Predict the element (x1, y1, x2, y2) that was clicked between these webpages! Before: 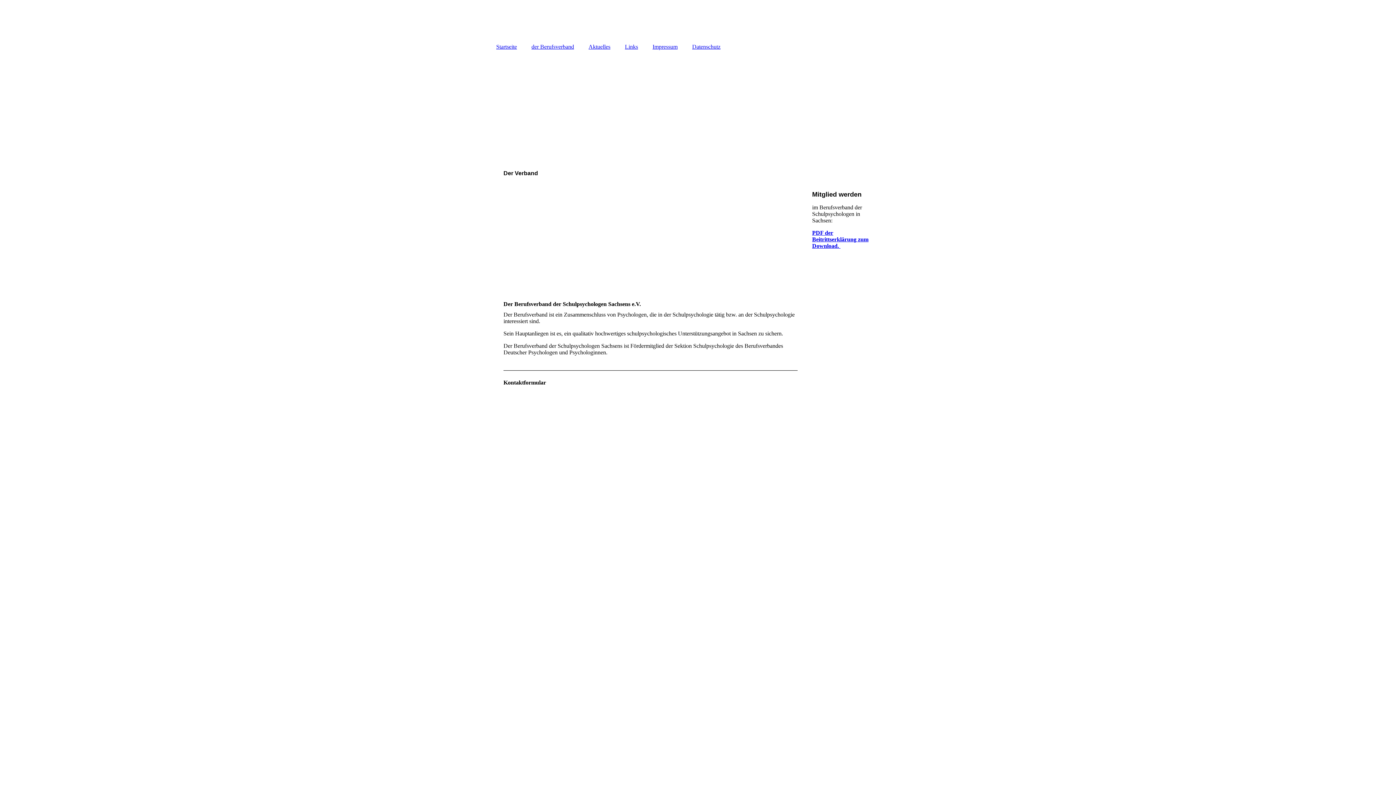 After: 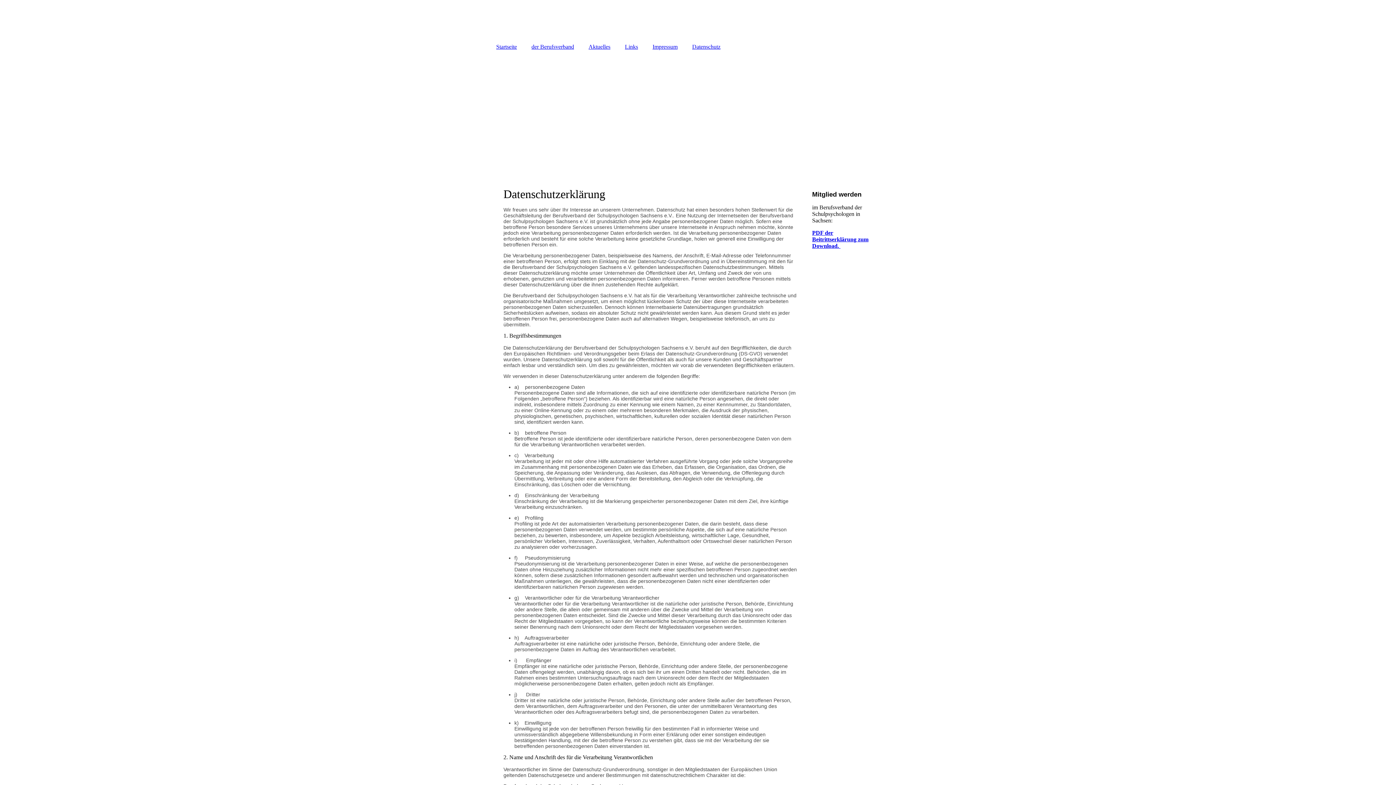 Action: bbox: (685, 40, 728, 53) label: Datenschutz